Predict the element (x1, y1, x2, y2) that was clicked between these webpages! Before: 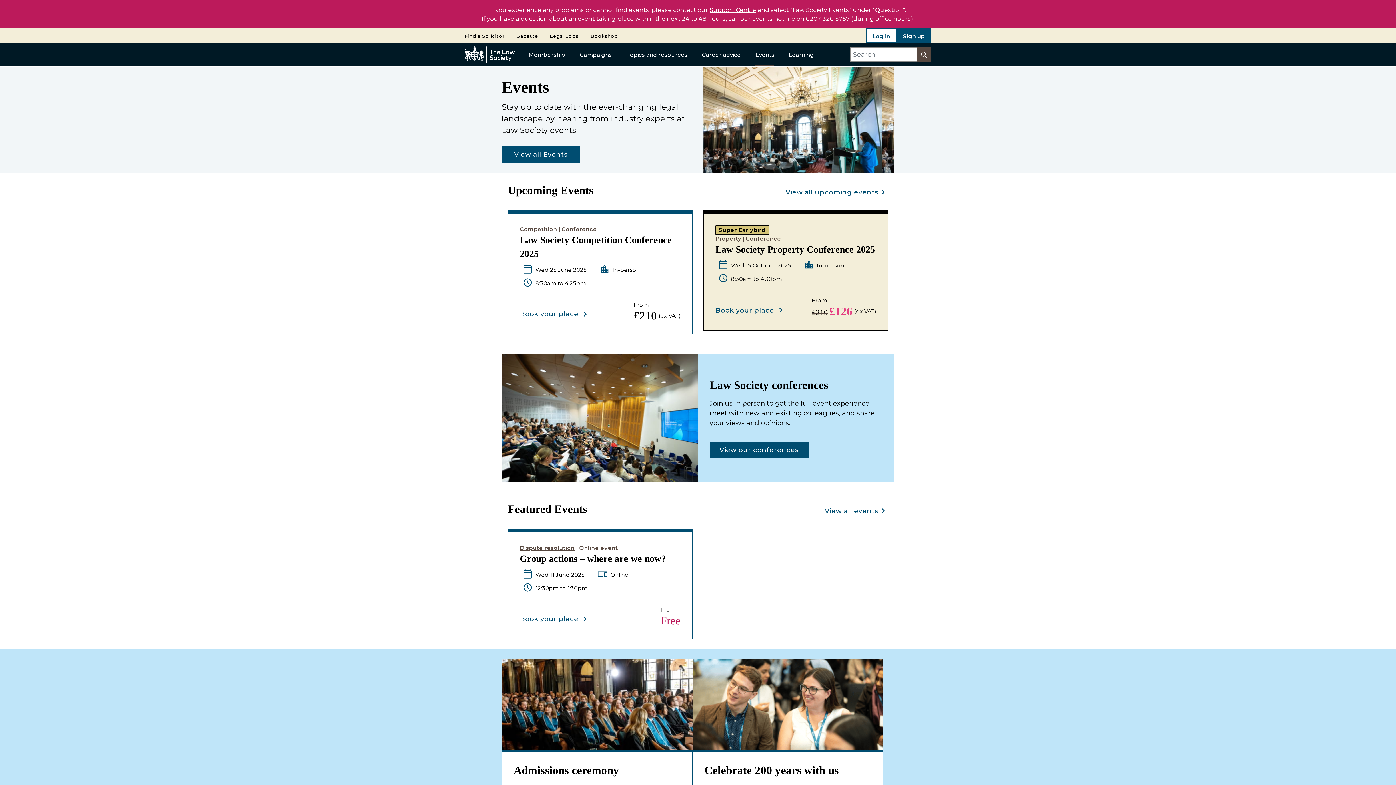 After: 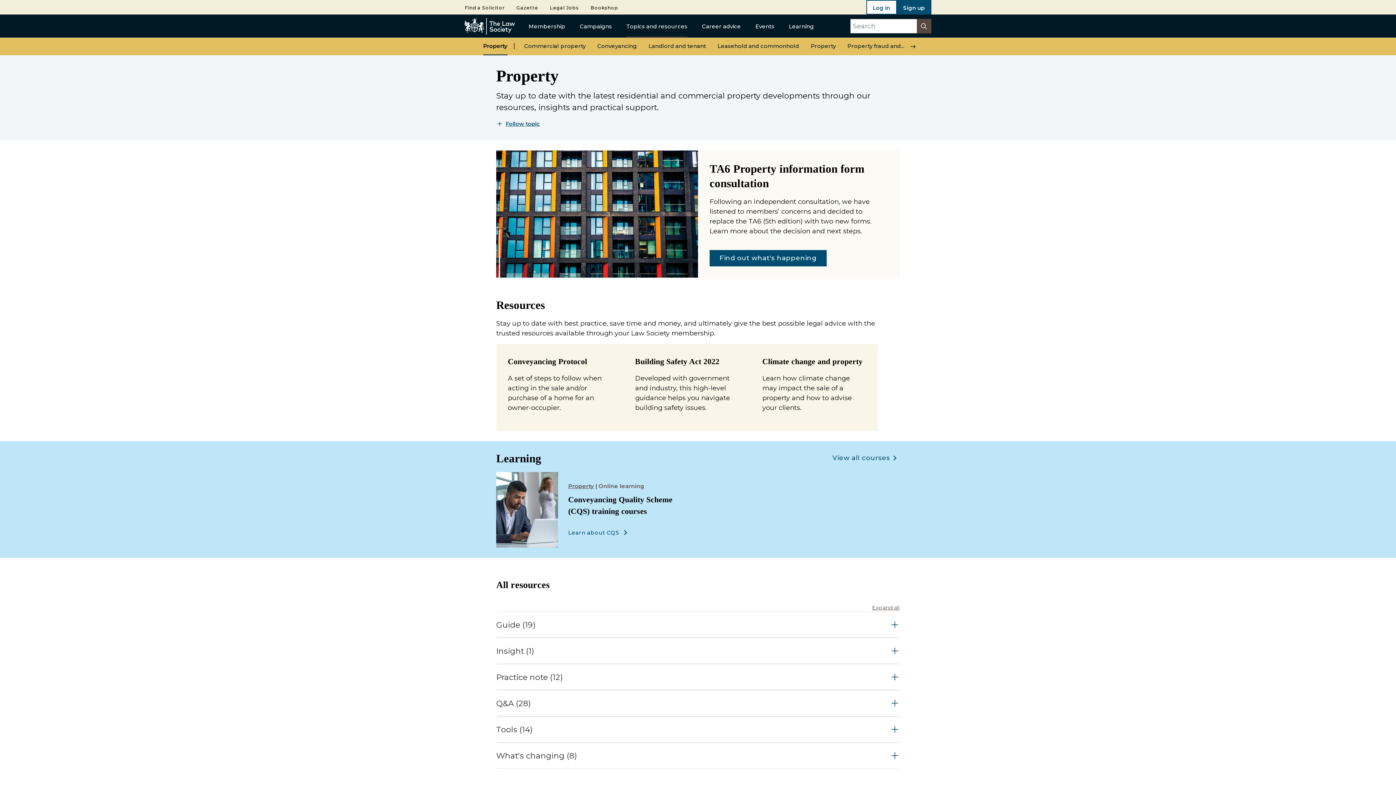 Action: bbox: (715, 235, 741, 242) label: Property